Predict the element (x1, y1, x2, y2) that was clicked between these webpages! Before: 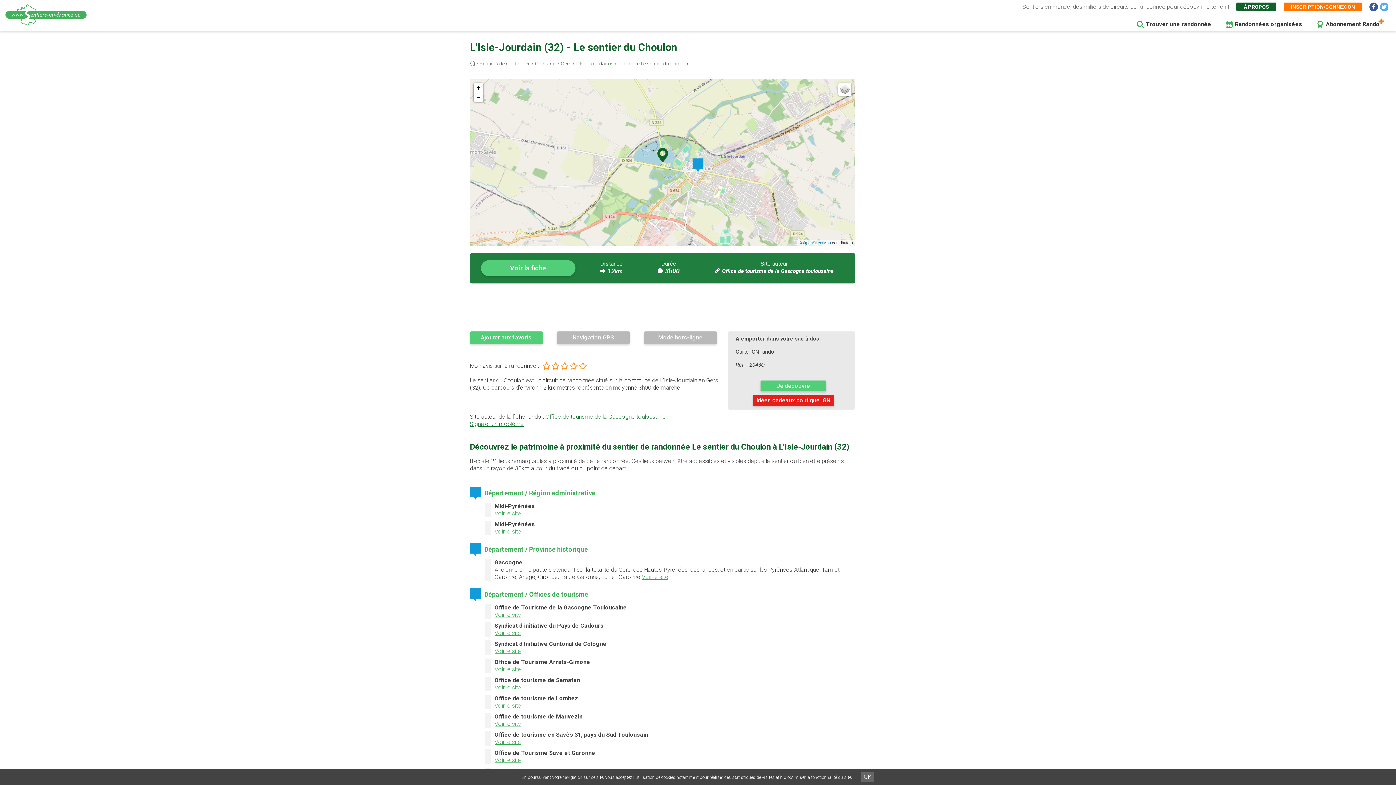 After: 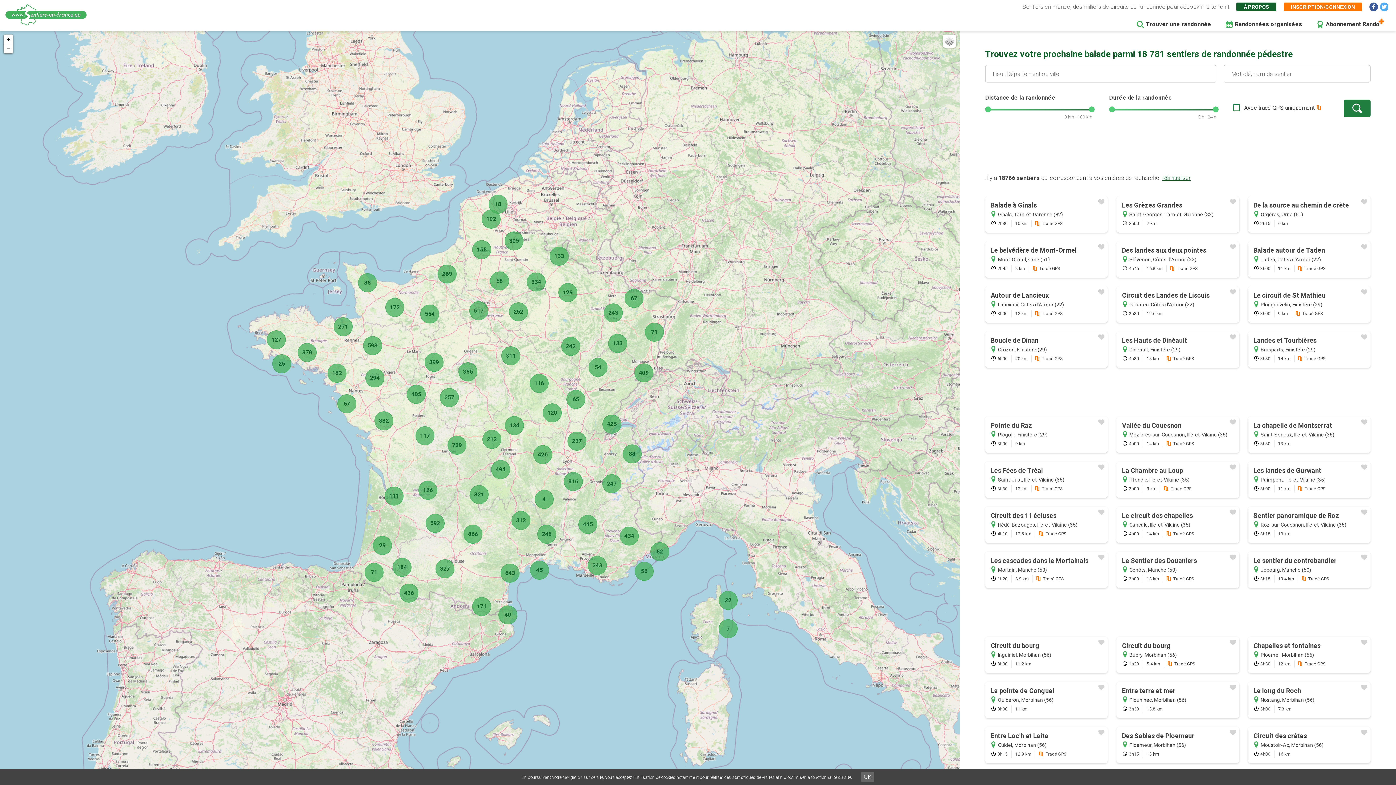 Action: label: Trouver une randonnée bbox: (1137, 17, 1220, 30)